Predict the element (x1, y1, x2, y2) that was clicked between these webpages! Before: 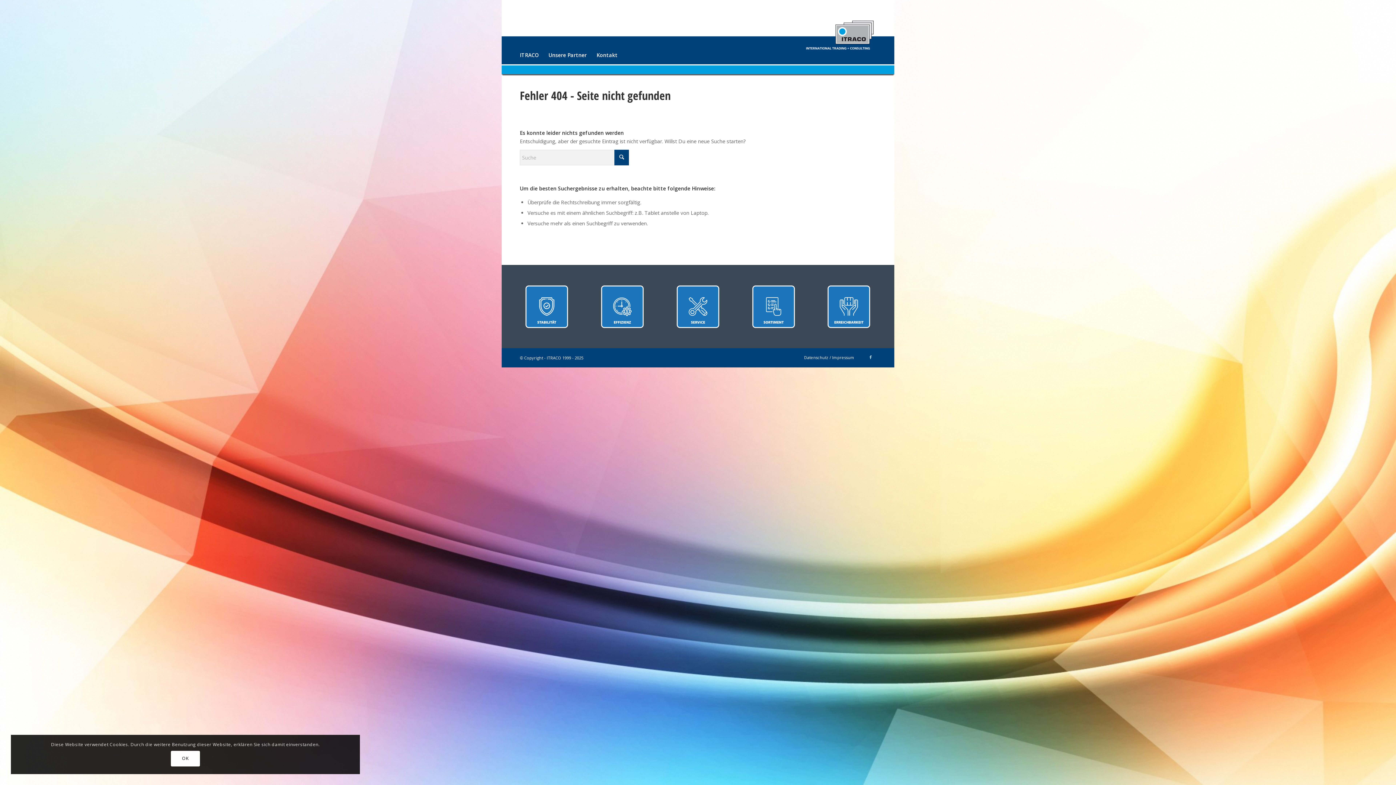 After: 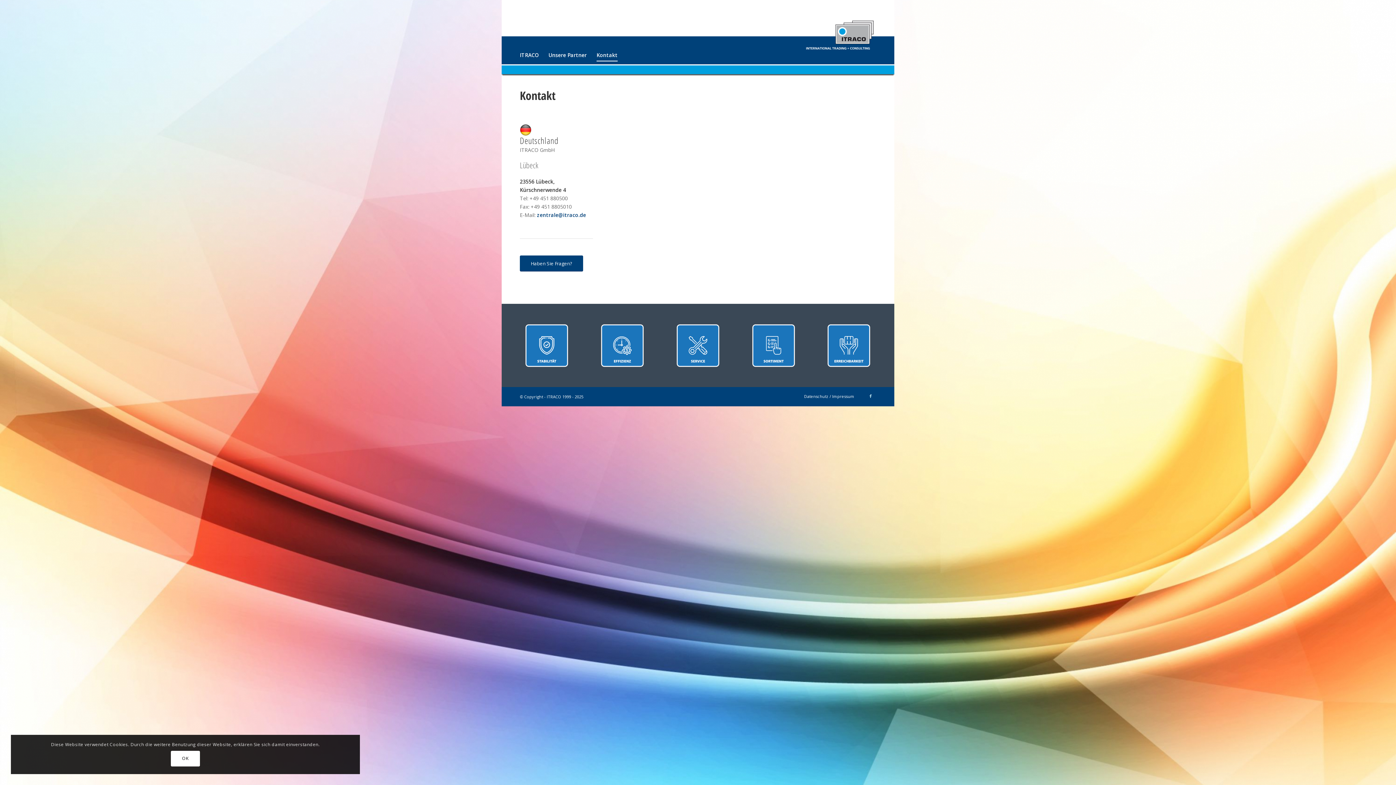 Action: label: Kontakt bbox: (591, 40, 622, 69)